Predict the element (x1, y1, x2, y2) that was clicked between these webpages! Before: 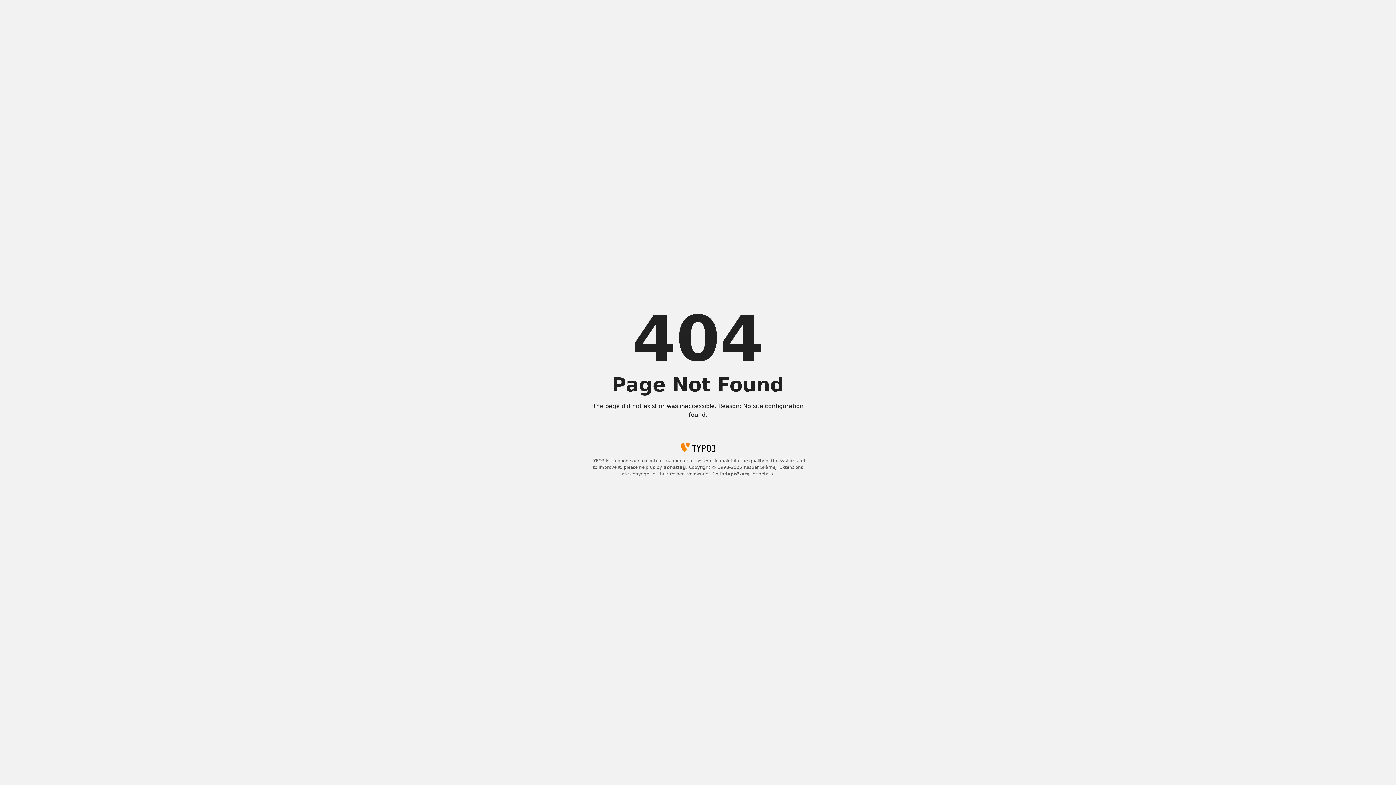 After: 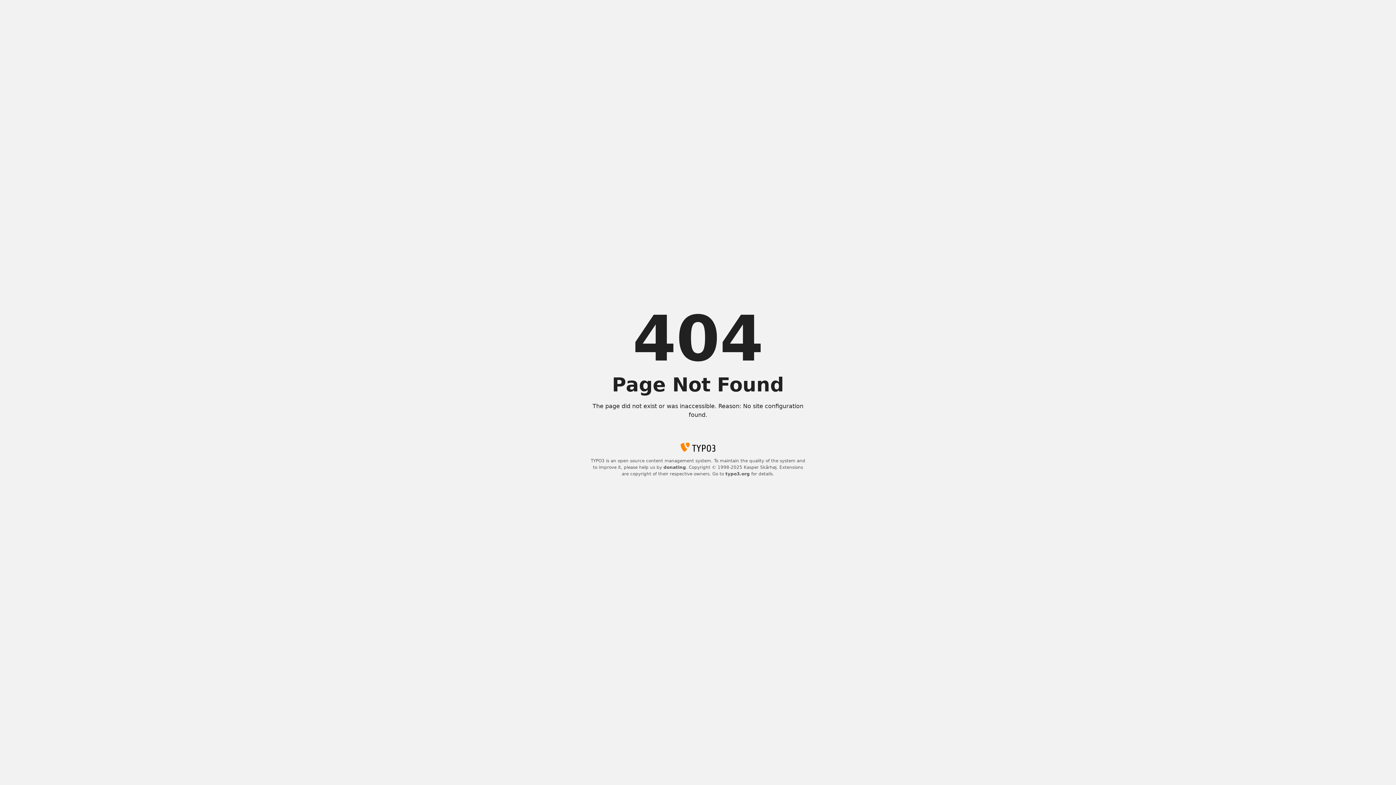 Action: label: typo3.org bbox: (725, 471, 750, 476)